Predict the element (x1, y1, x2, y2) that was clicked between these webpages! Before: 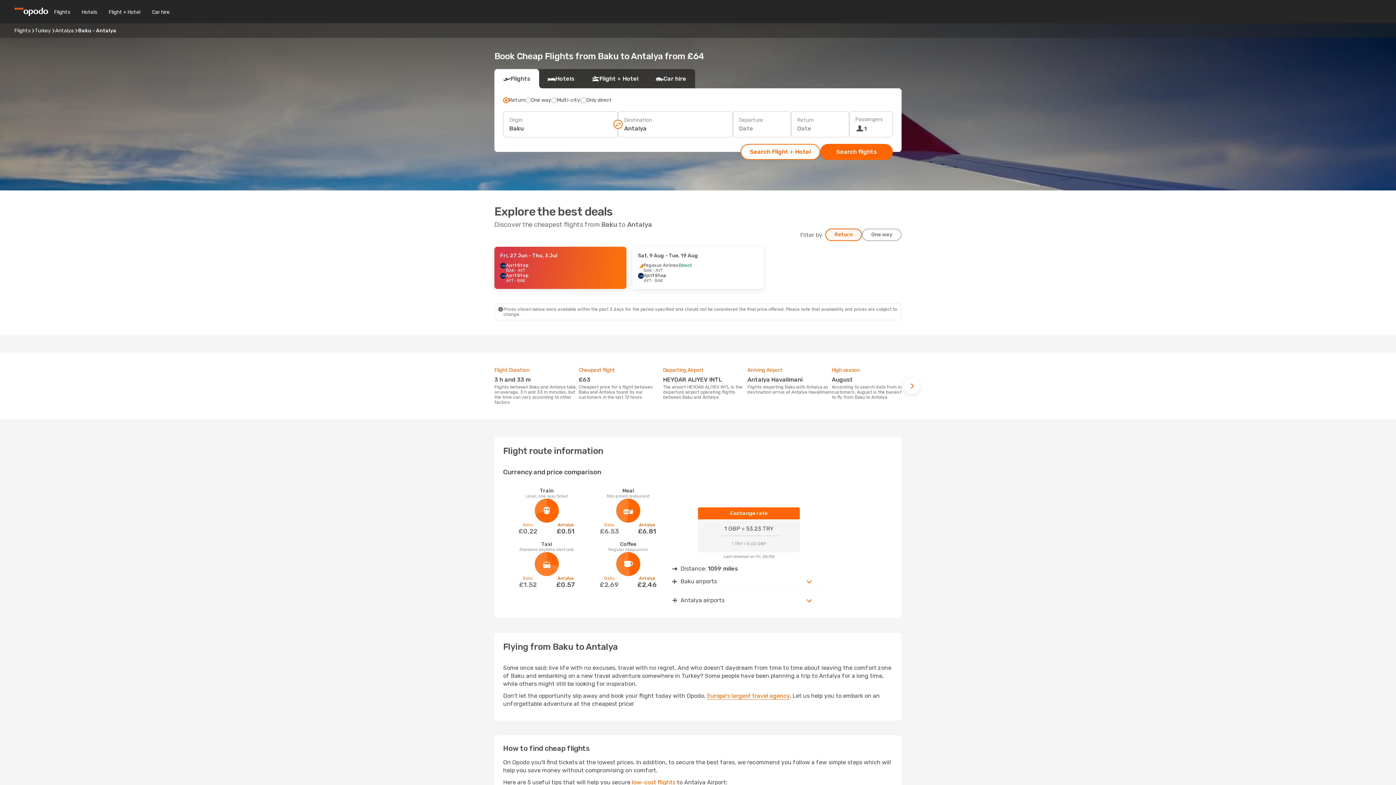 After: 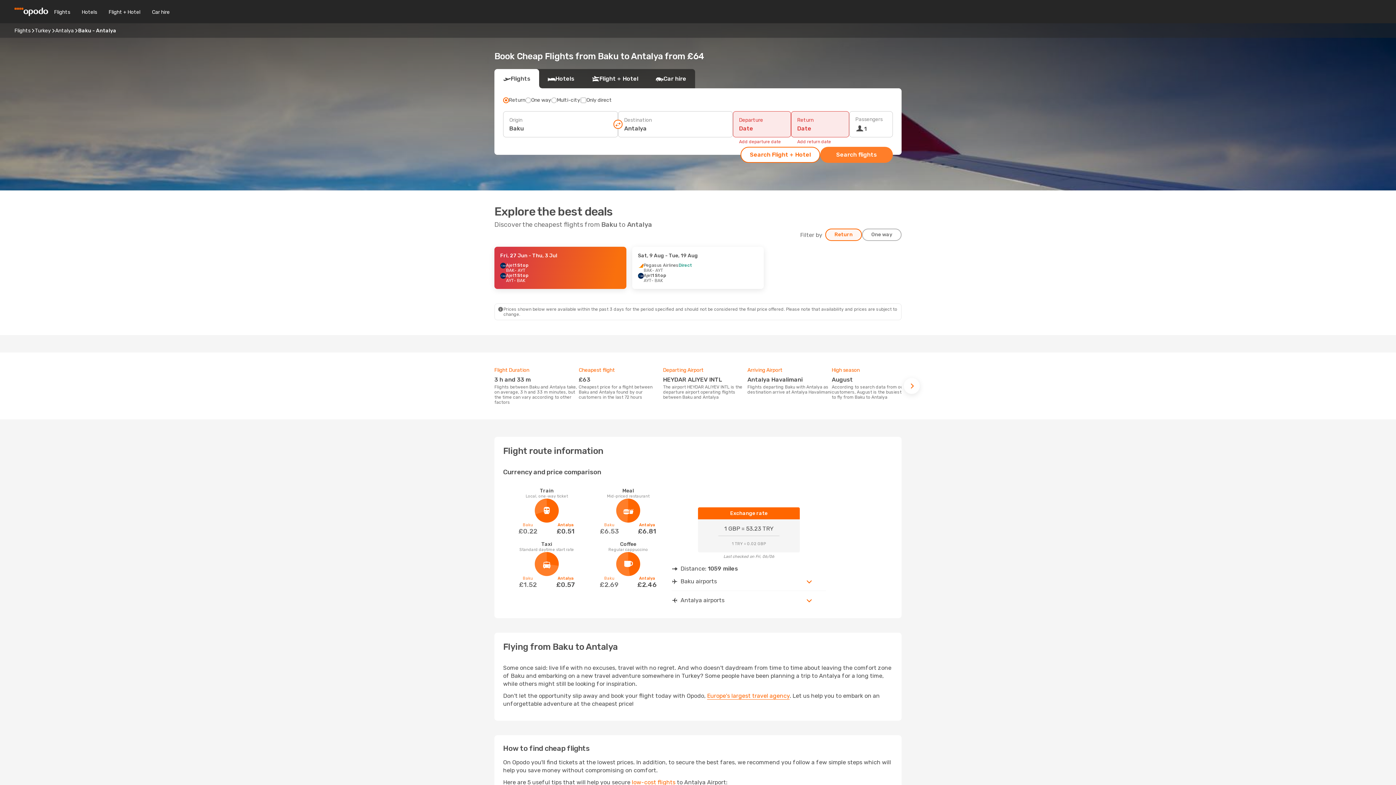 Action: label: Search flights bbox: (820, 144, 893, 160)